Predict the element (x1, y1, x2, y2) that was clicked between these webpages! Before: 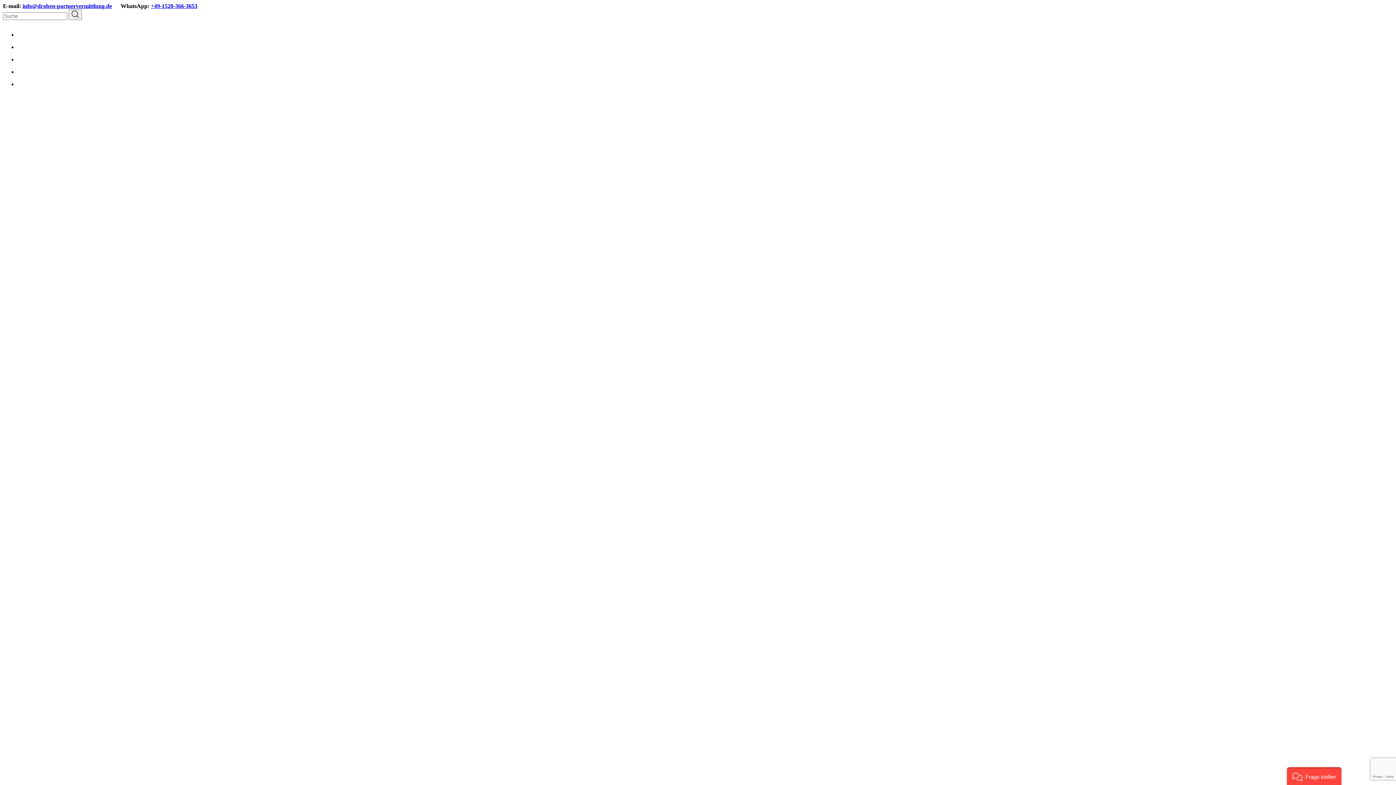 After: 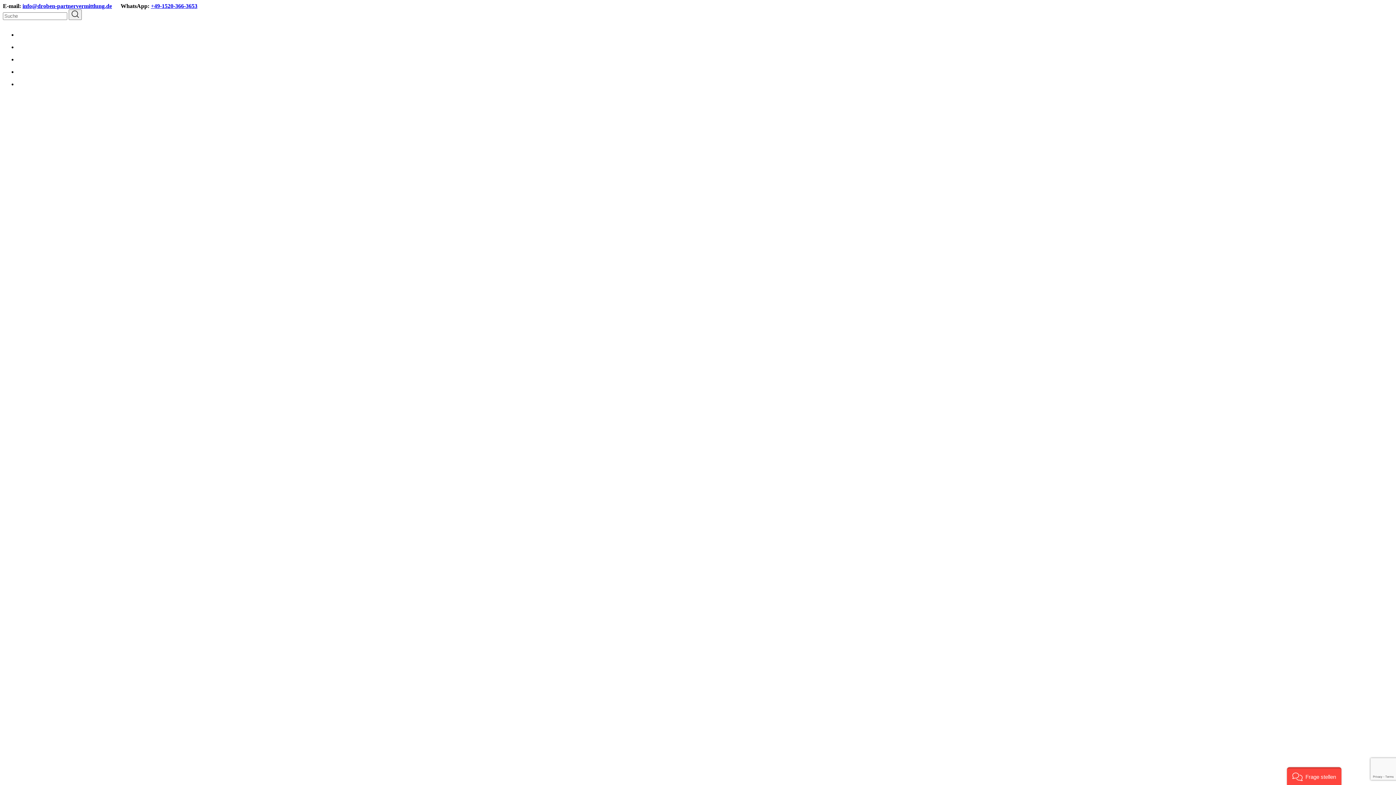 Action: bbox: (17, 44, 28, 50)